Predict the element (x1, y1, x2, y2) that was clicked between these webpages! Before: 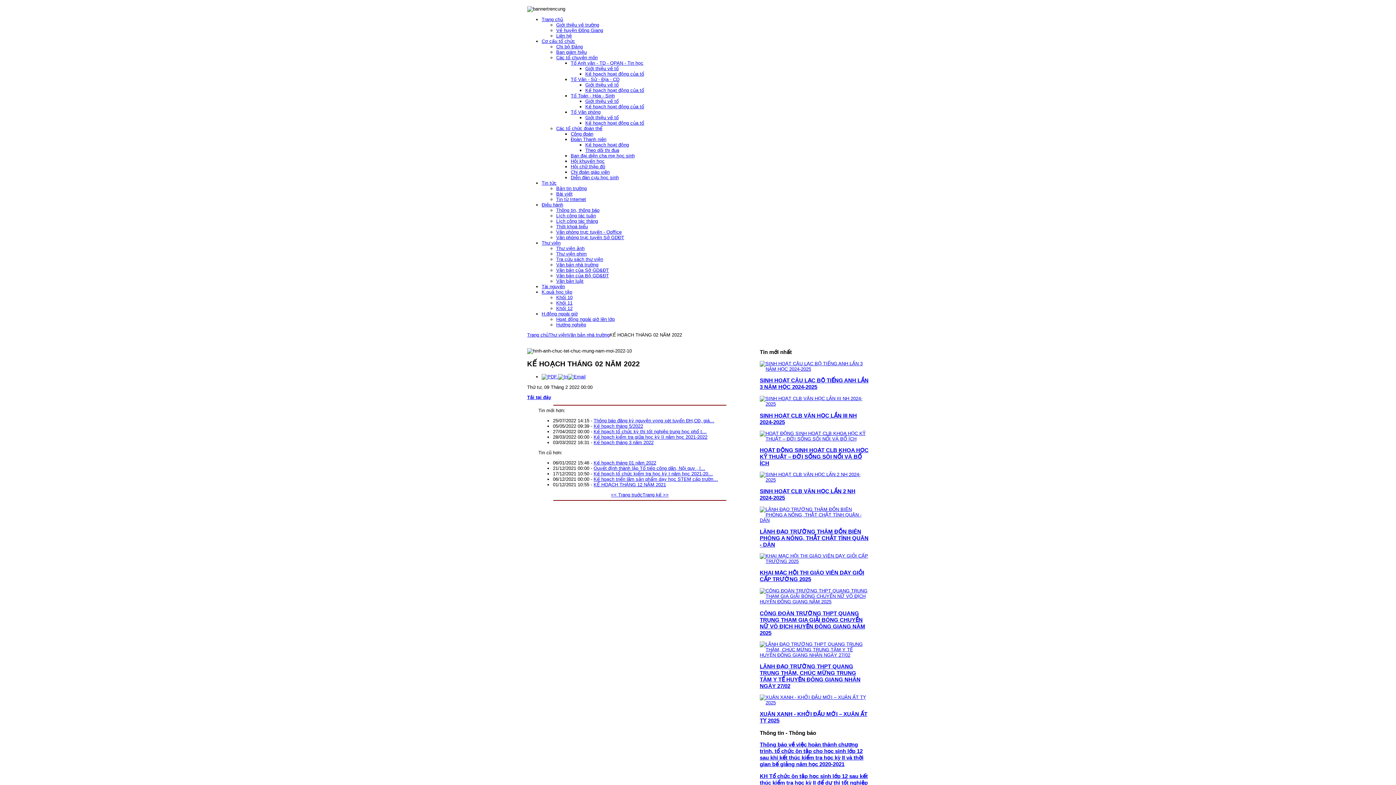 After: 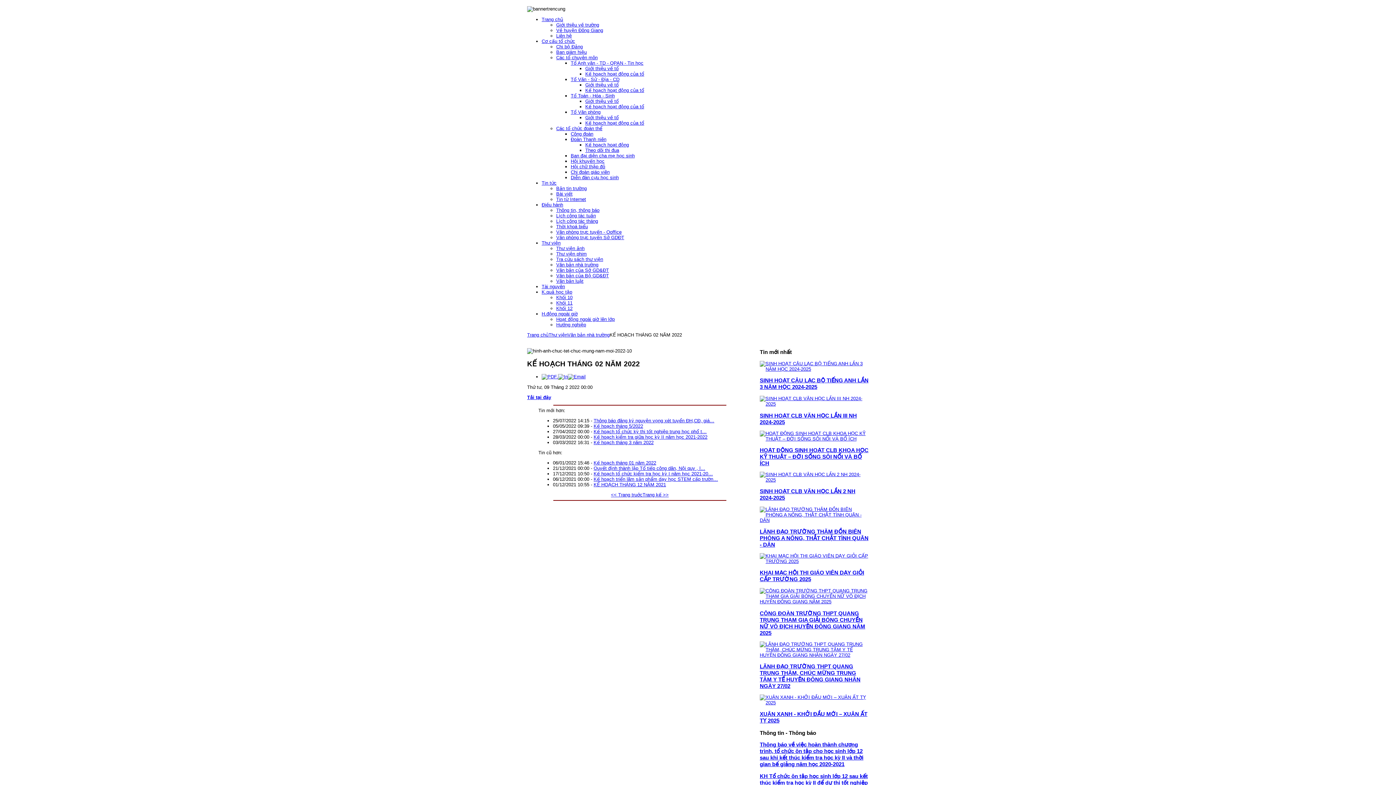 Action: label: Thư viện bbox: (548, 332, 567, 337)